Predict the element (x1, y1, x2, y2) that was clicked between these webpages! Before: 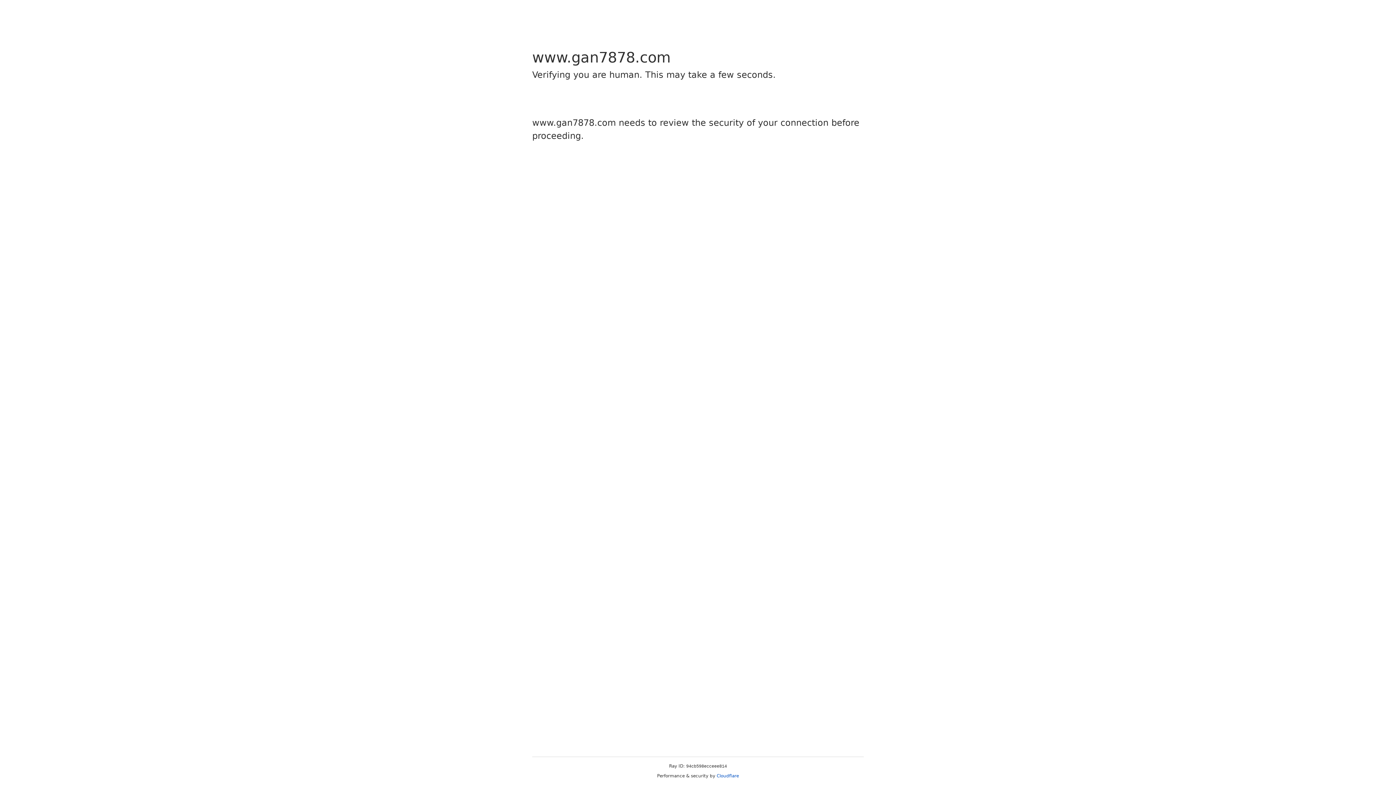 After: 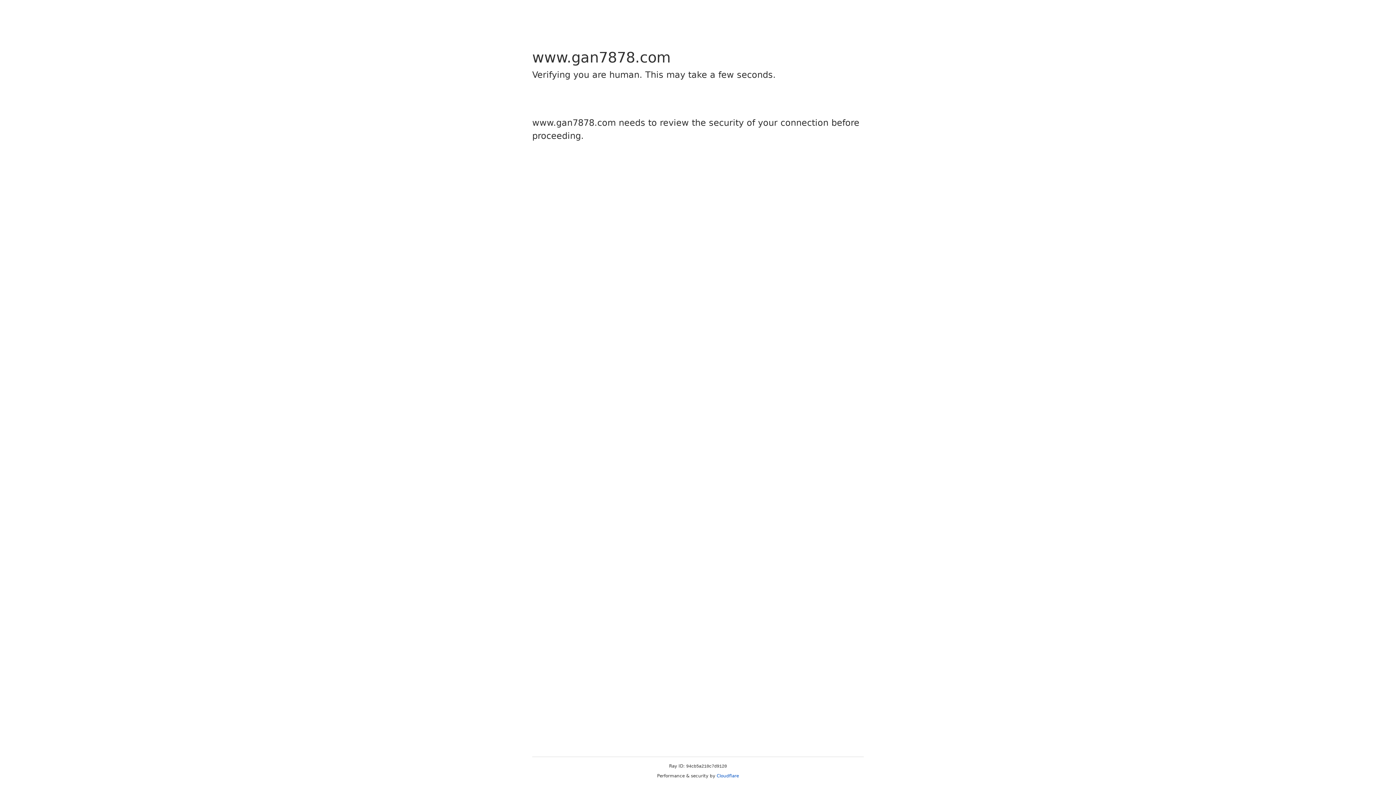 Action: label: Cloudflare bbox: (716, 773, 739, 778)